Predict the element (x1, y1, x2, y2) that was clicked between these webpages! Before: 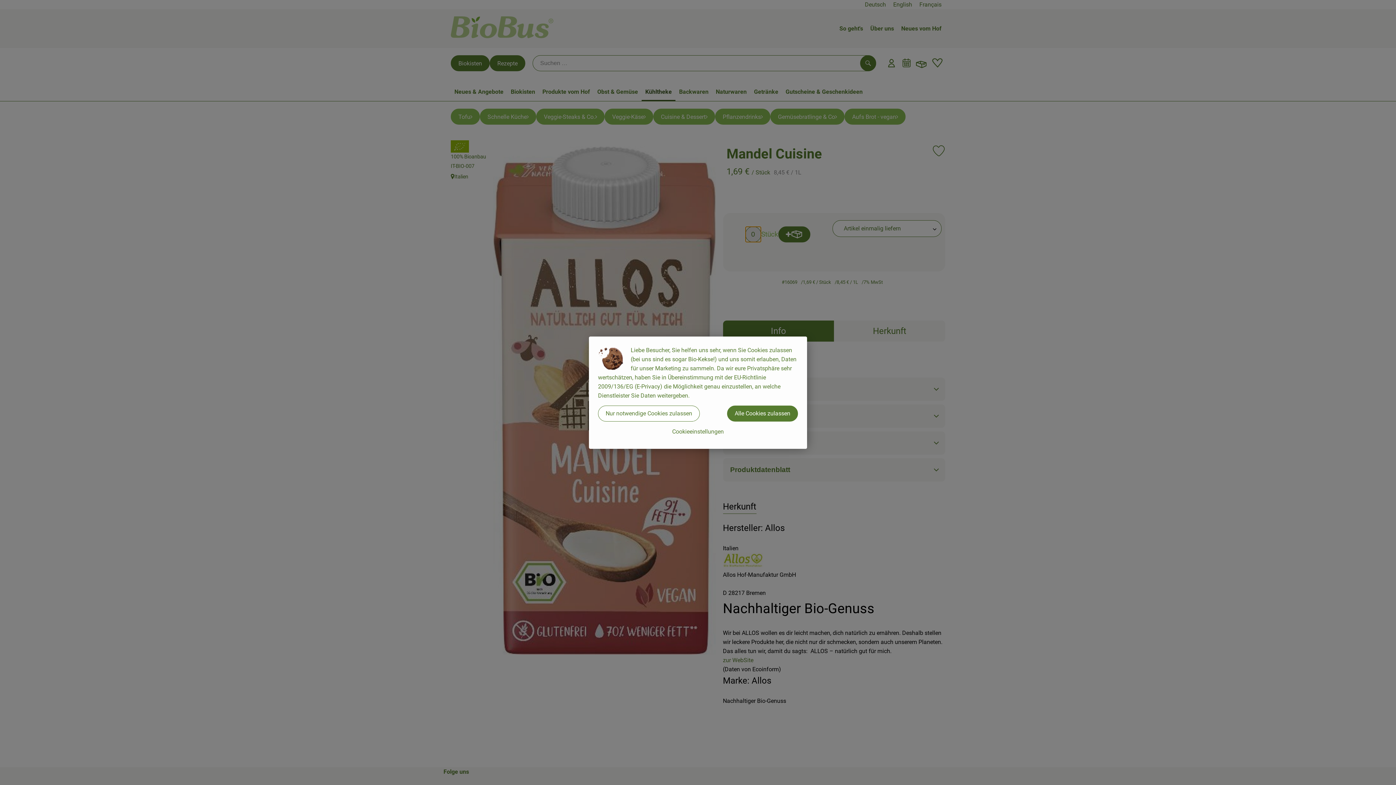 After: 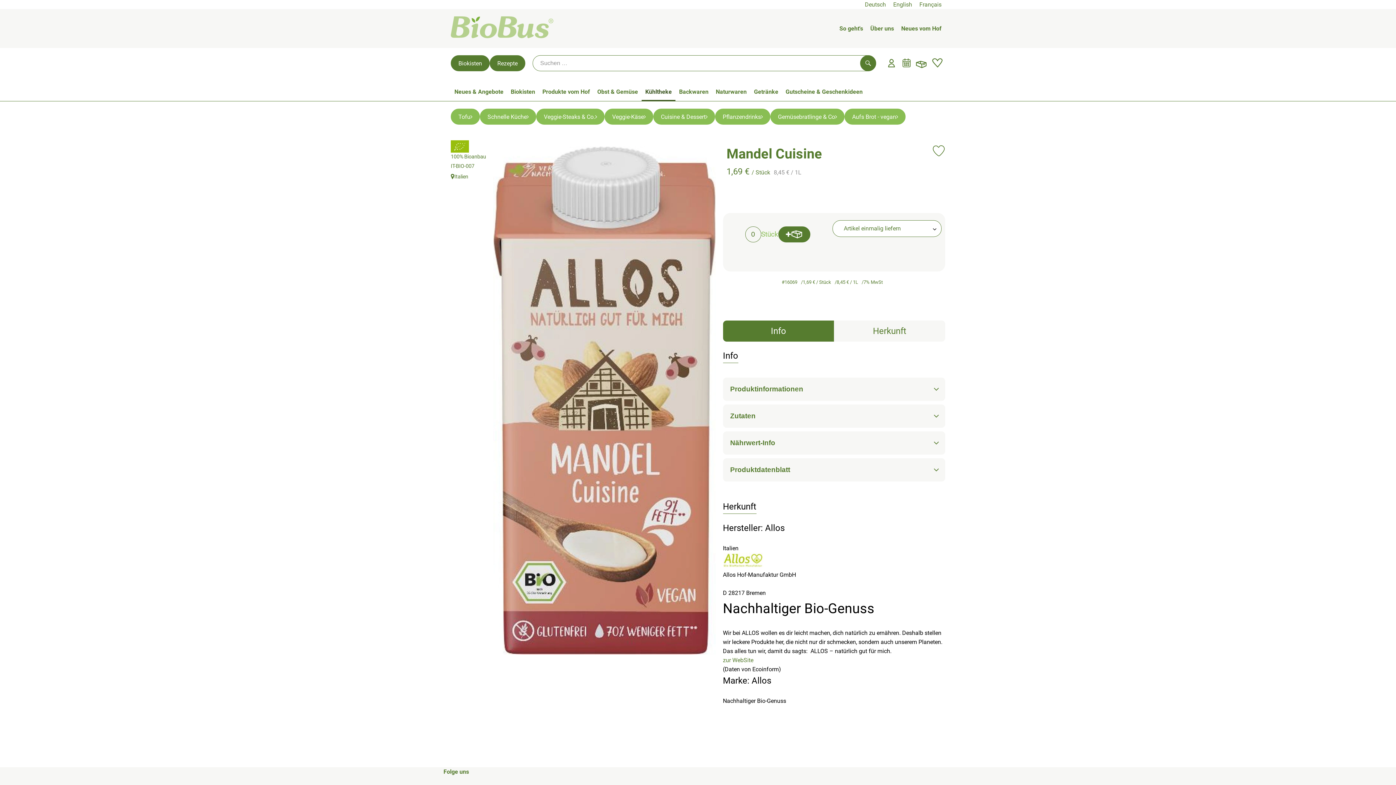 Action: label: Nur notwendige Cookies zulassen bbox: (598, 405, 700, 421)